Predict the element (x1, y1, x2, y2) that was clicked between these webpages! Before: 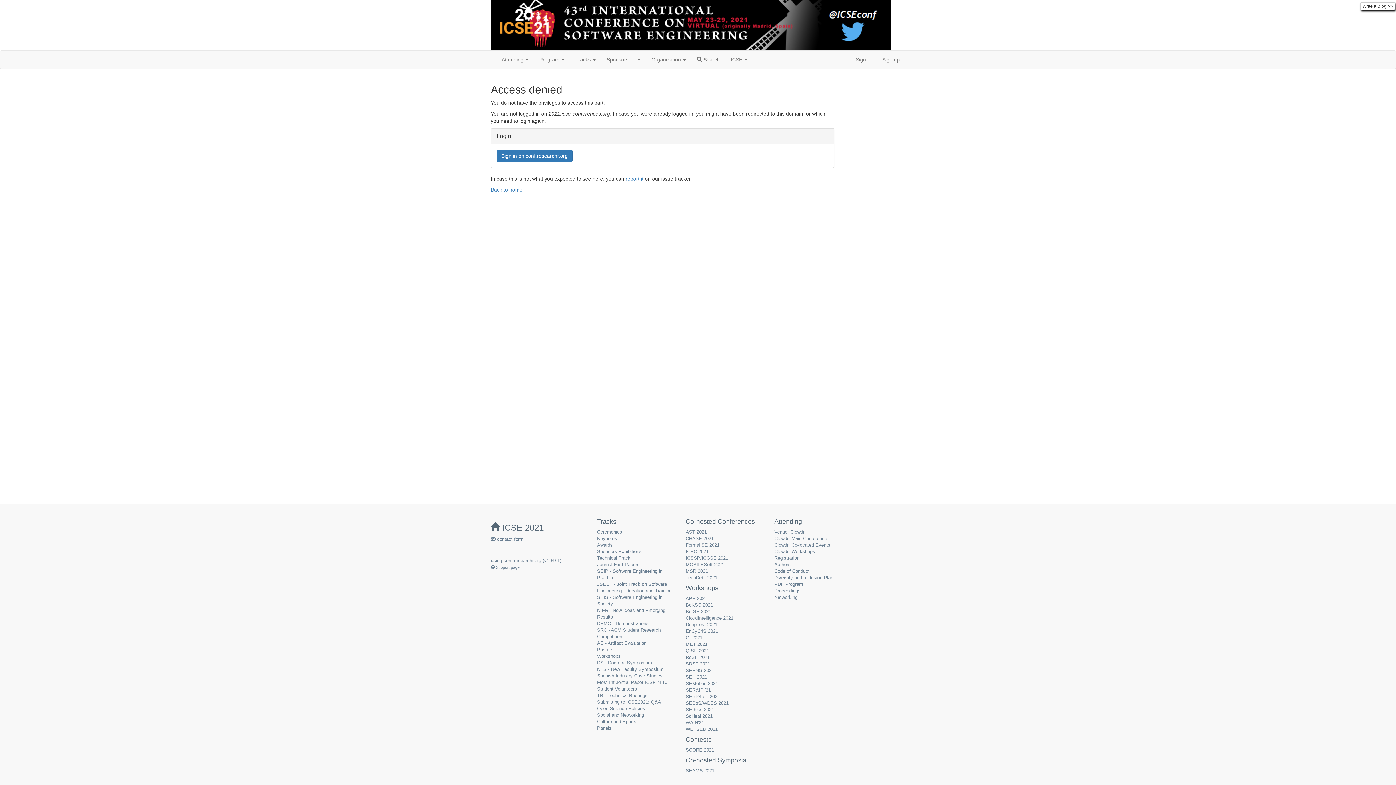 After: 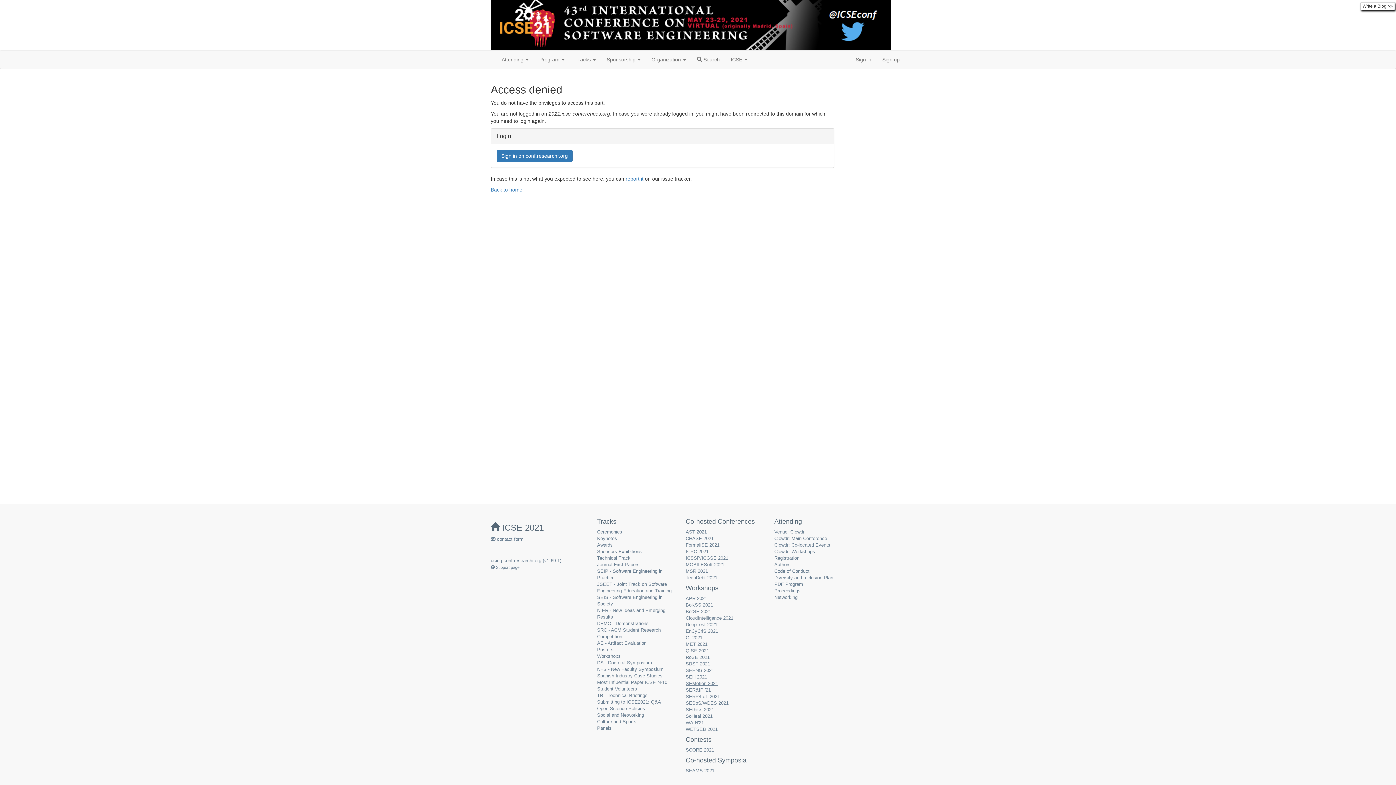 Action: label: SEMotion 2021 bbox: (685, 681, 718, 686)